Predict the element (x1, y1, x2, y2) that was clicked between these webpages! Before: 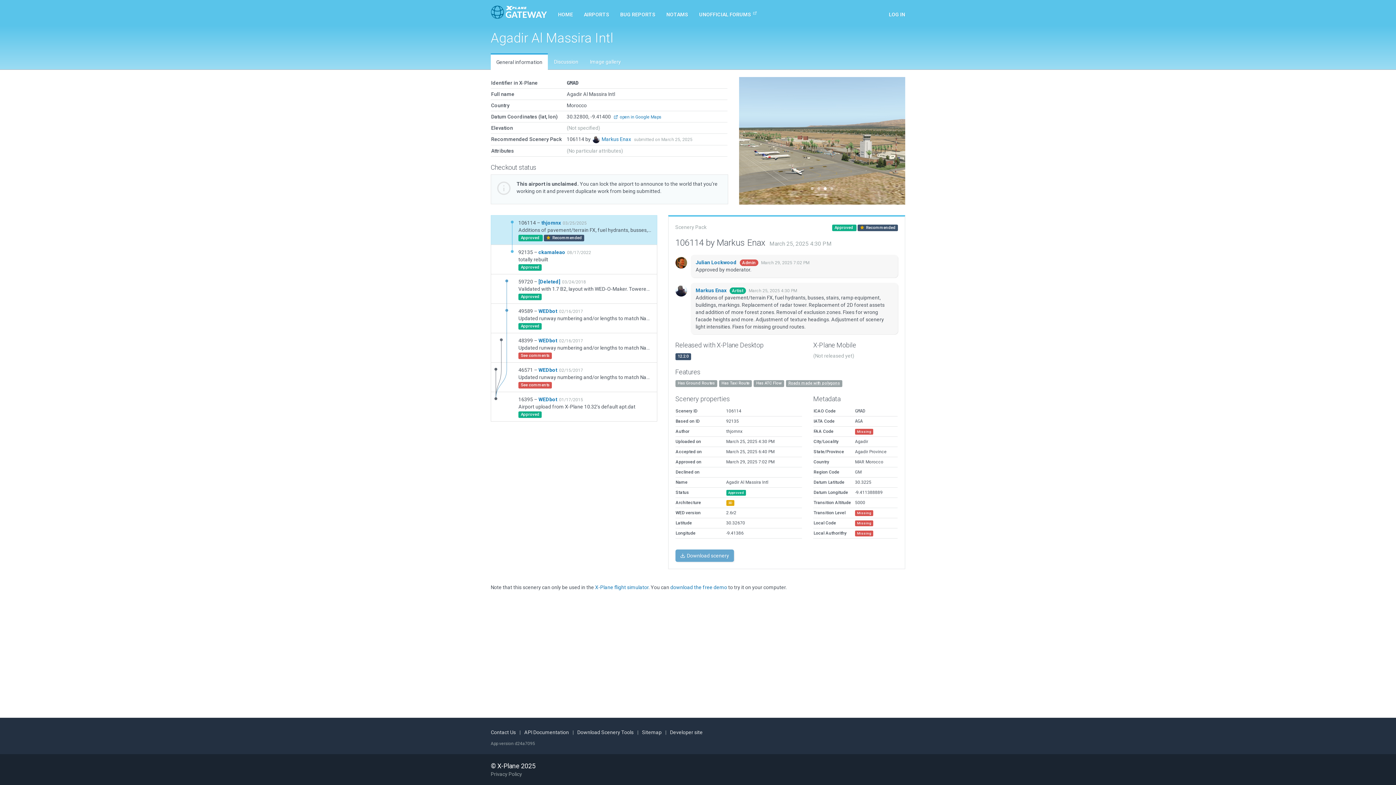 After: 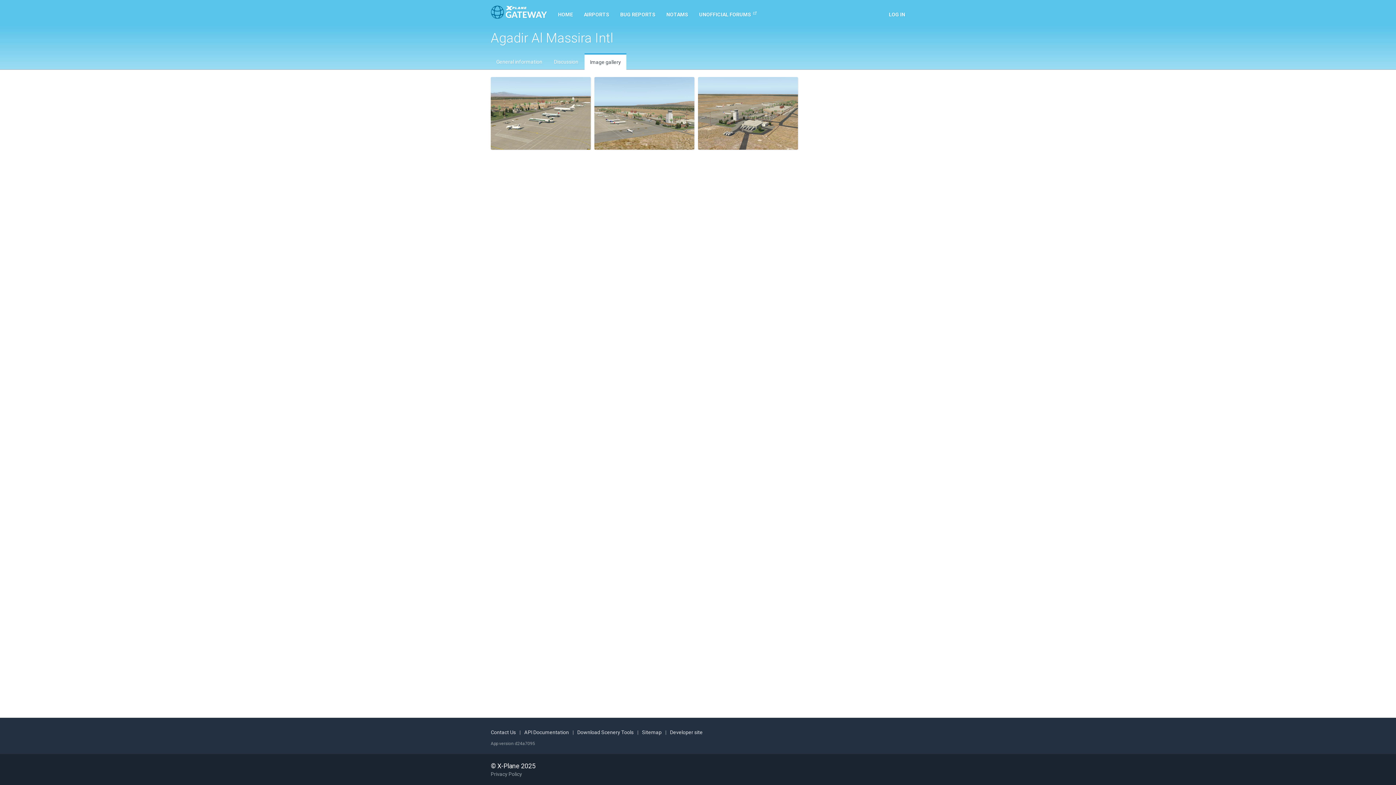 Action: label: Image gallery bbox: (584, 53, 626, 69)